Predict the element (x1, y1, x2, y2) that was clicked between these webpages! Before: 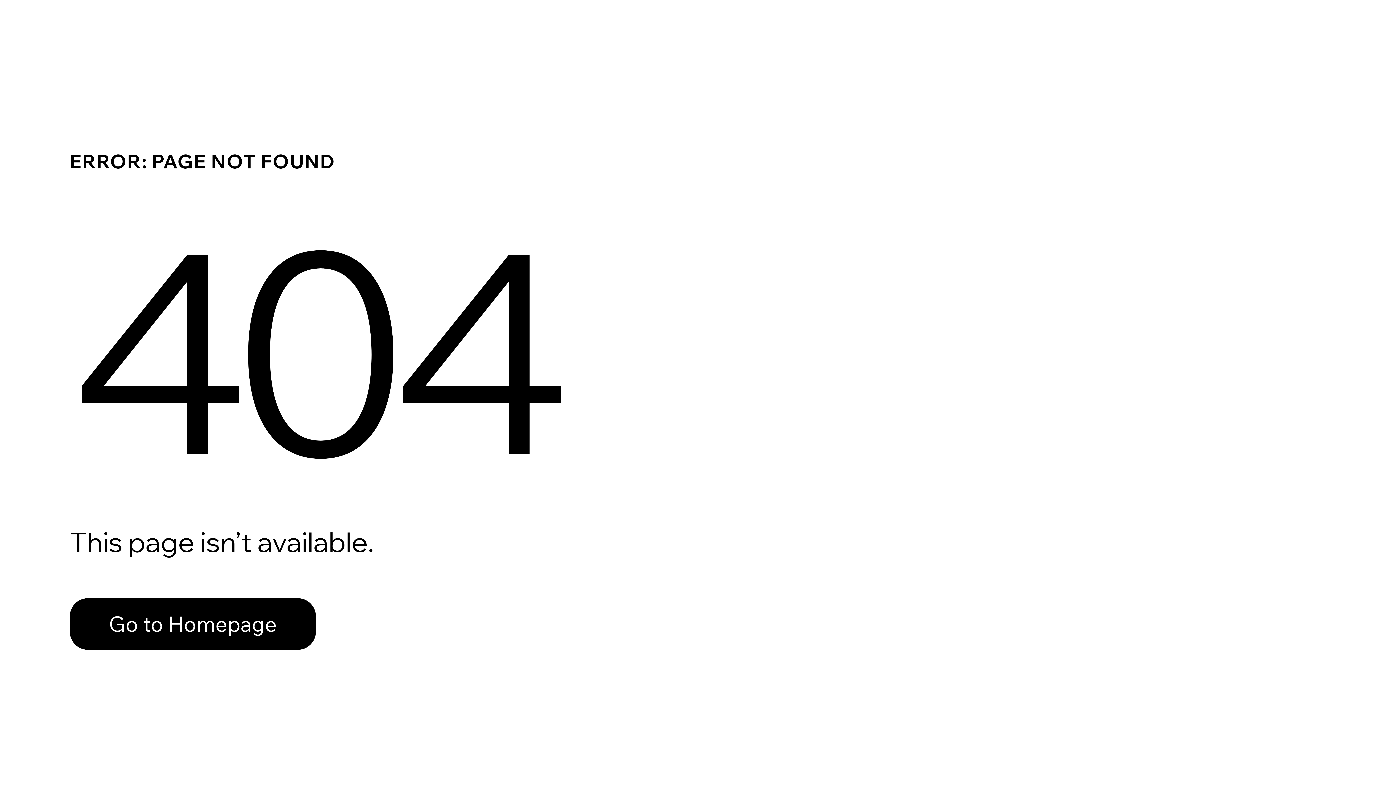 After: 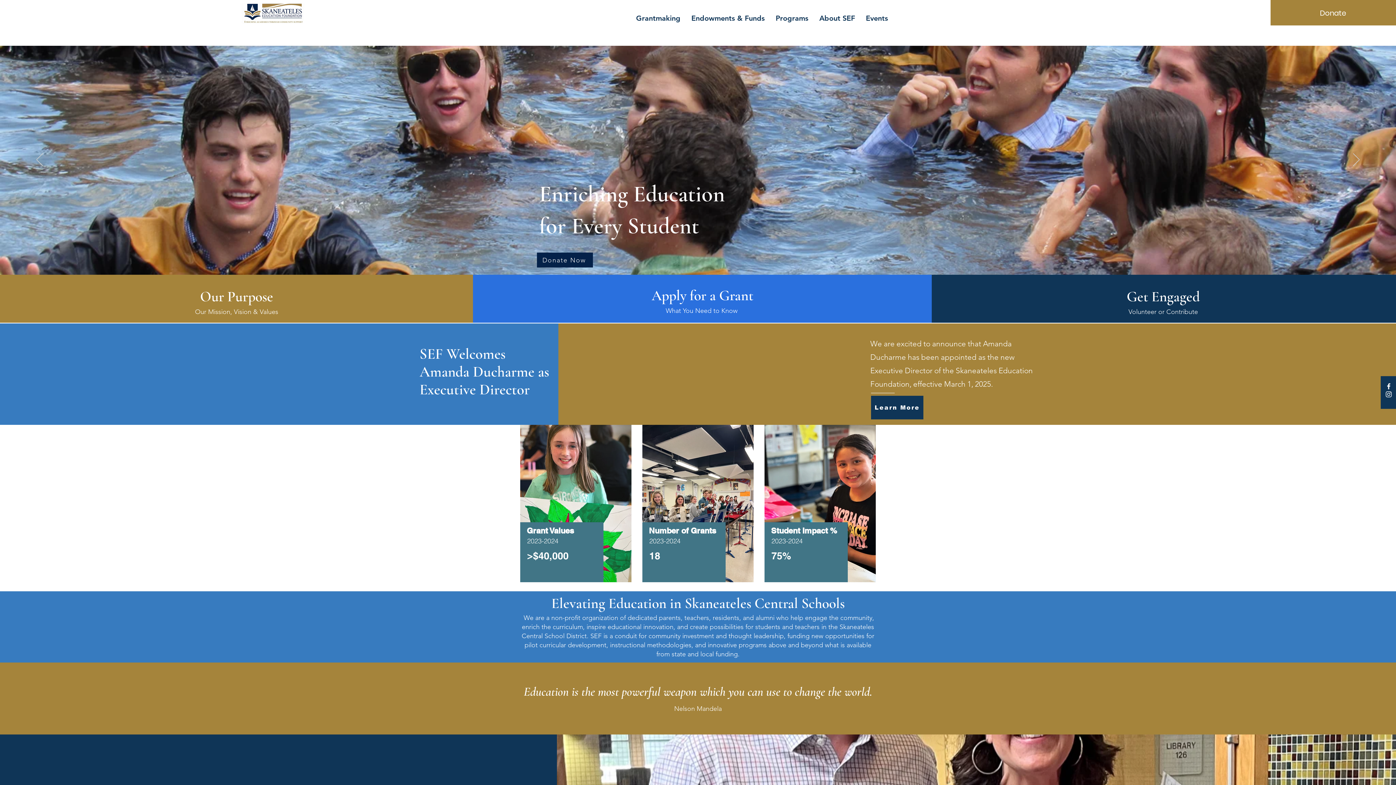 Action: bbox: (69, 582, 768, 659) label: Go to Homepage